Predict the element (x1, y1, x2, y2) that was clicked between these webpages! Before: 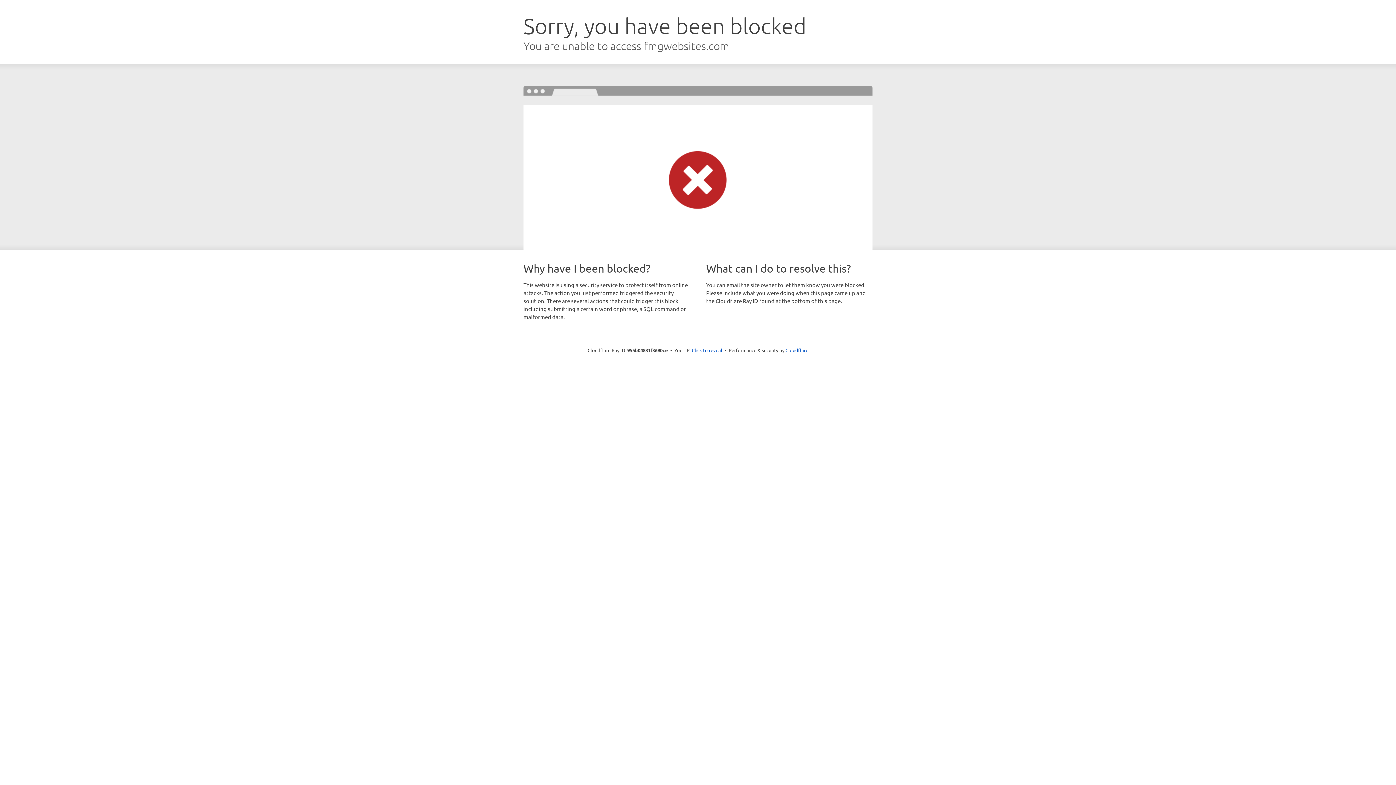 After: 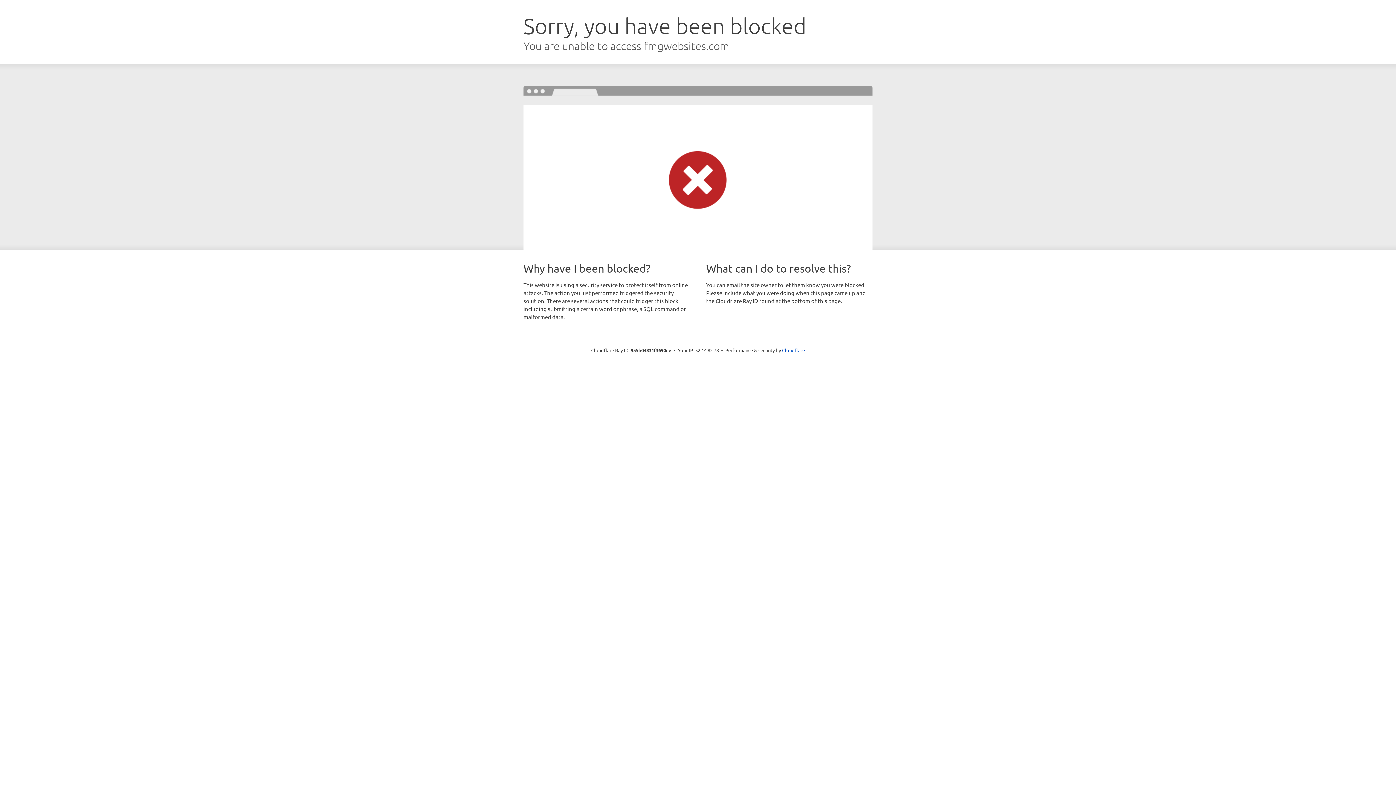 Action: bbox: (692, 346, 722, 353) label: Click to reveal